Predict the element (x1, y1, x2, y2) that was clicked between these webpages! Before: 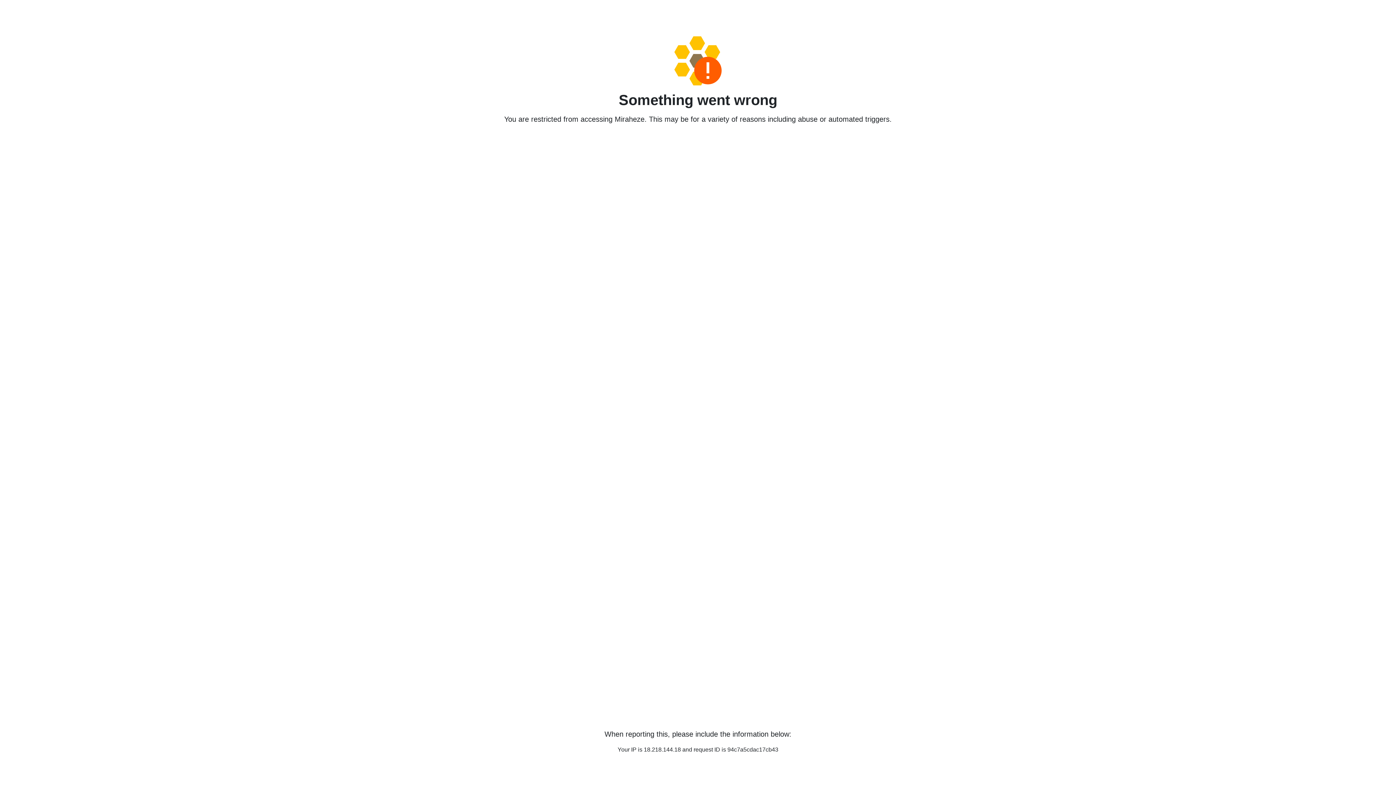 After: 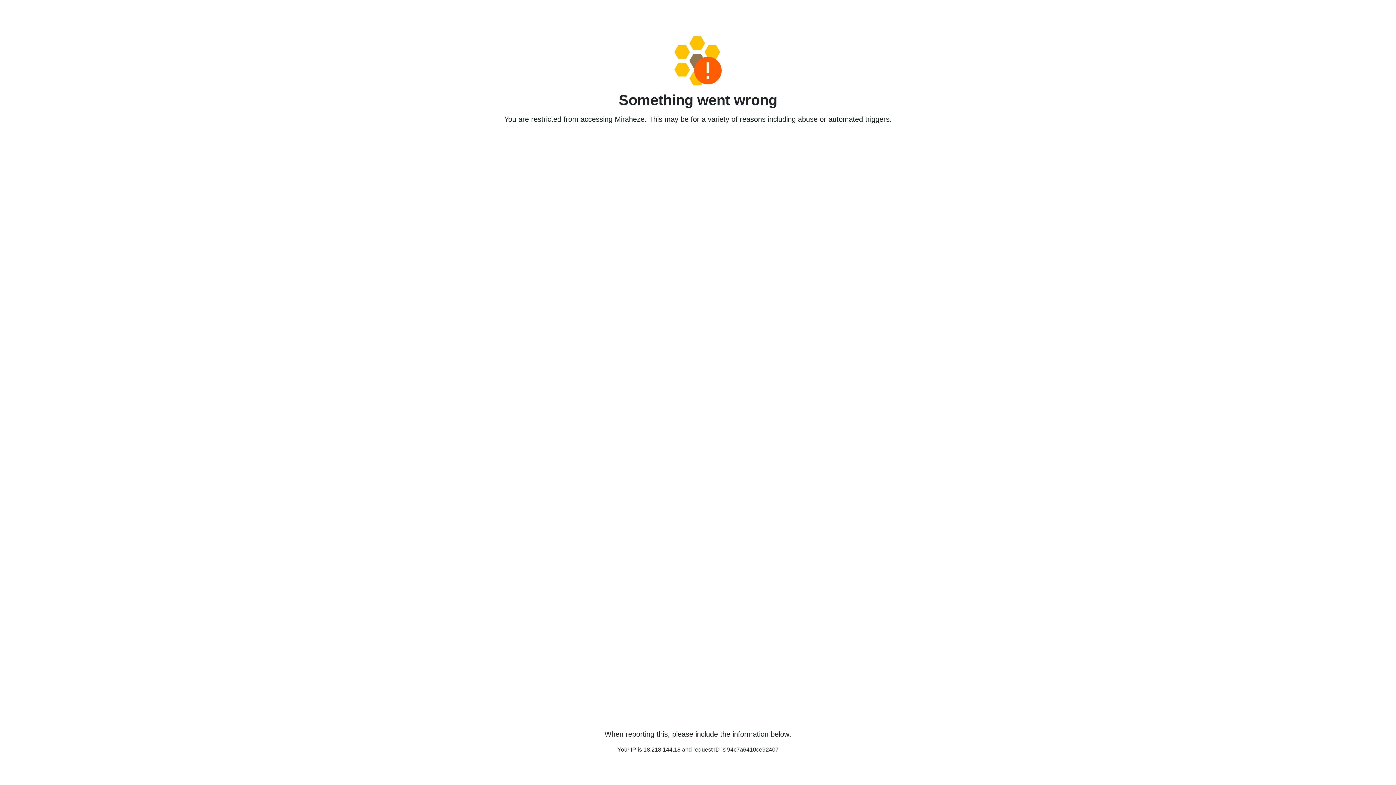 Action: bbox: (458, 36, 938, 85)